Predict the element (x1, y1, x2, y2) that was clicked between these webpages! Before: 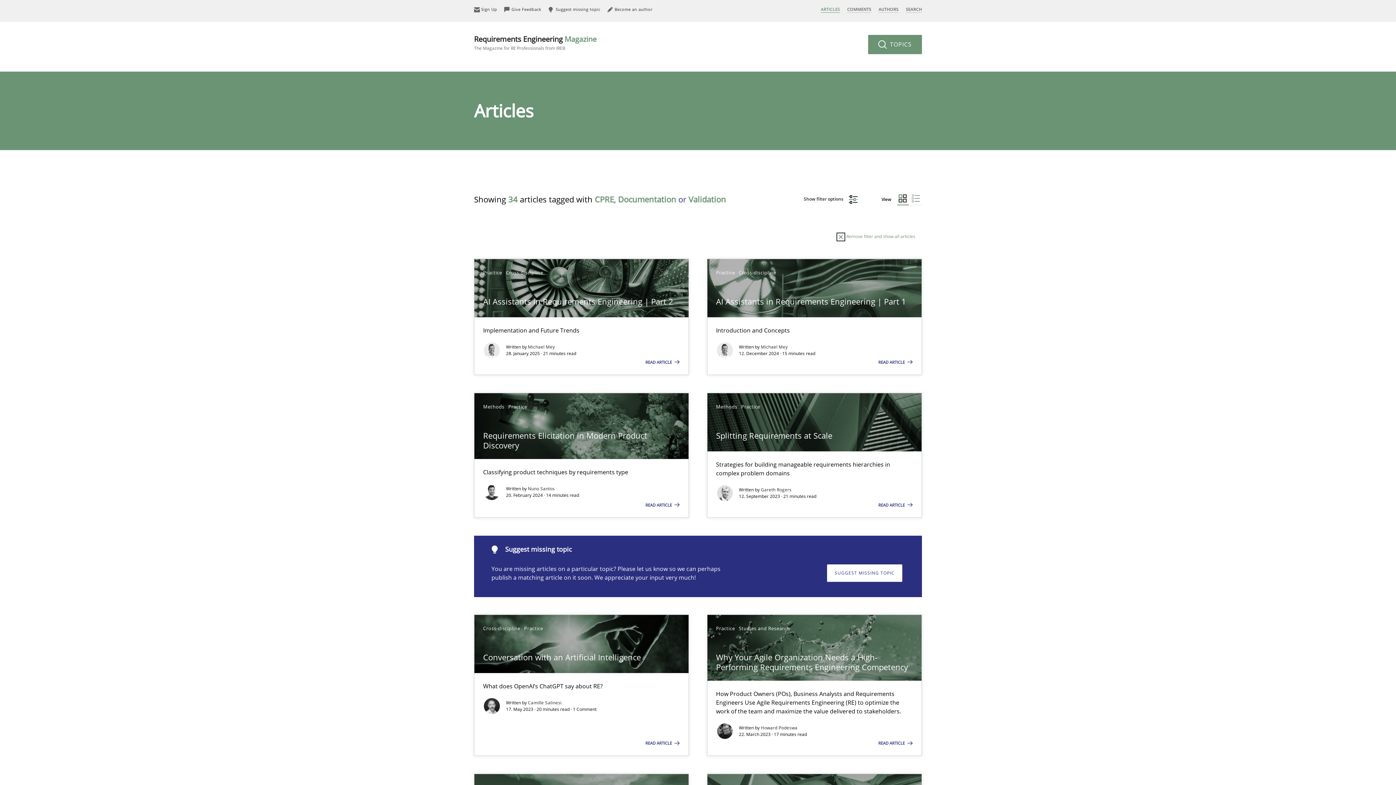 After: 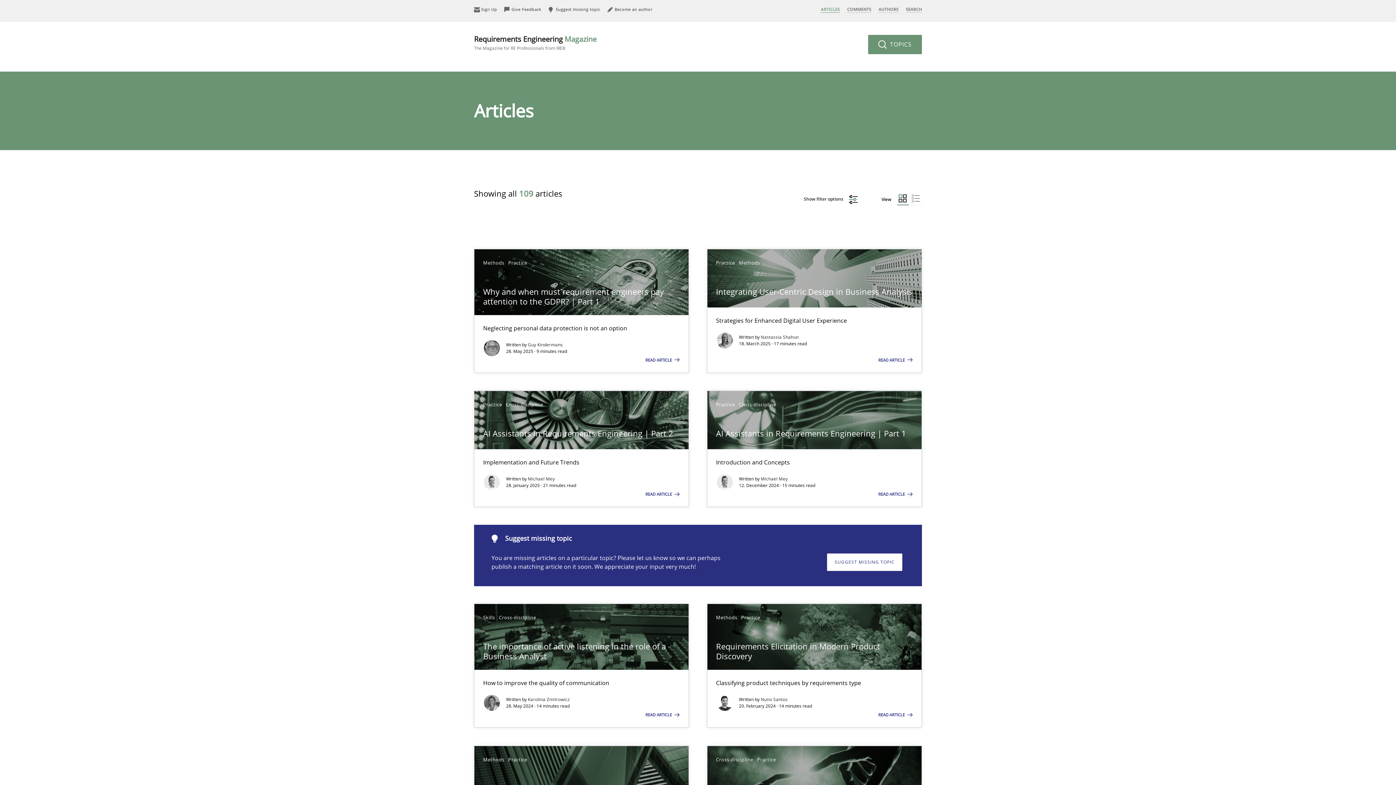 Action: label:  Remove filter and show all articles bbox: (836, 232, 915, 241)